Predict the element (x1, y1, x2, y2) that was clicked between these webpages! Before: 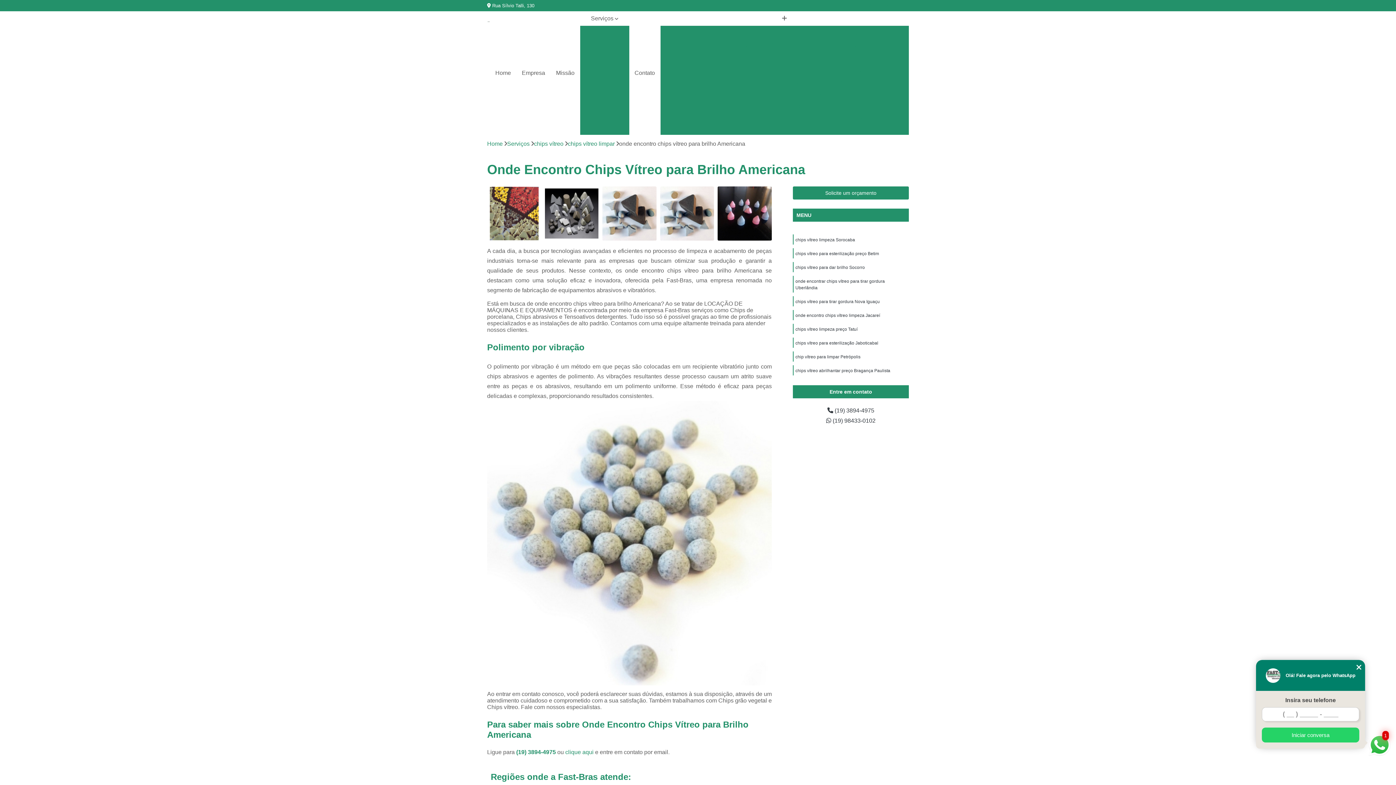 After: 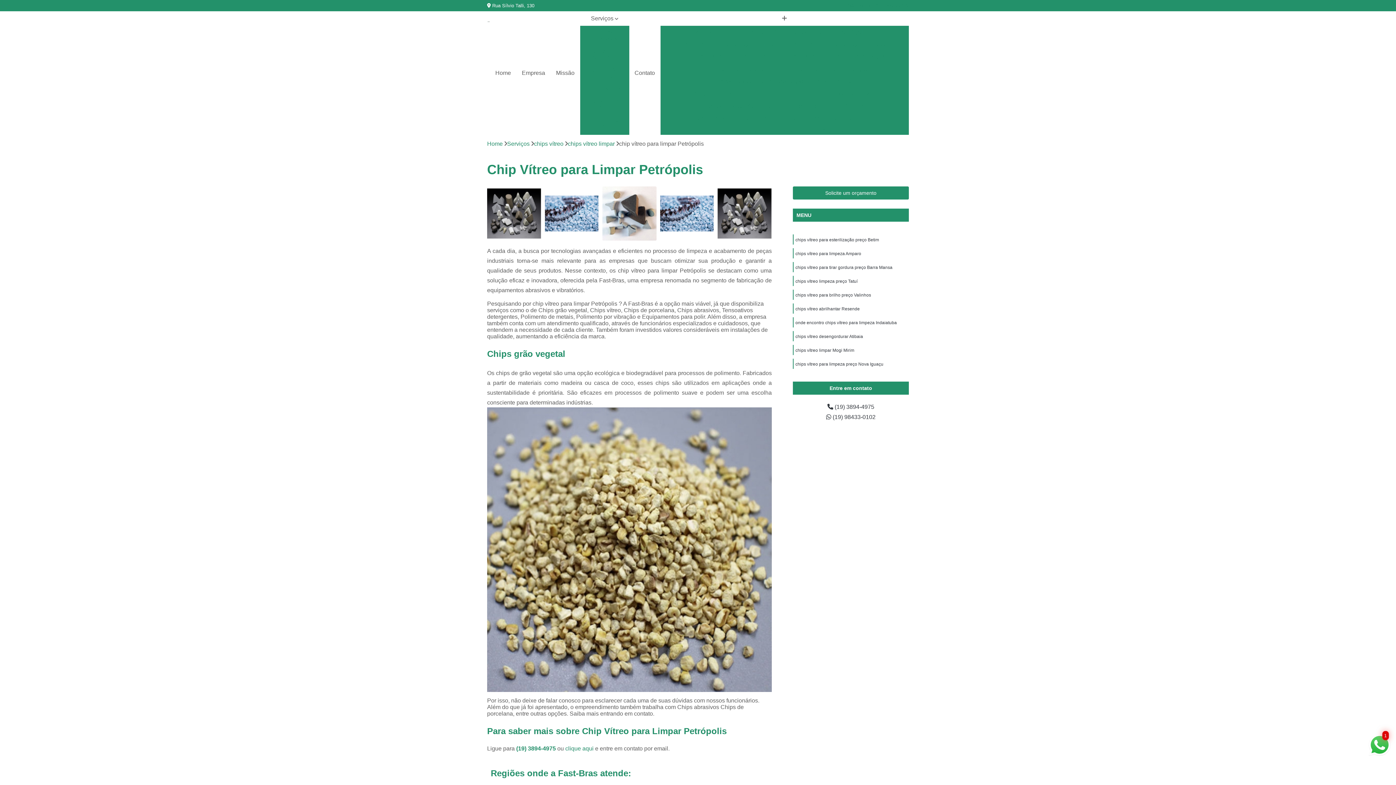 Action: bbox: (795, 354, 861, 359) label: chip vítreo para limpar Petrópolis 